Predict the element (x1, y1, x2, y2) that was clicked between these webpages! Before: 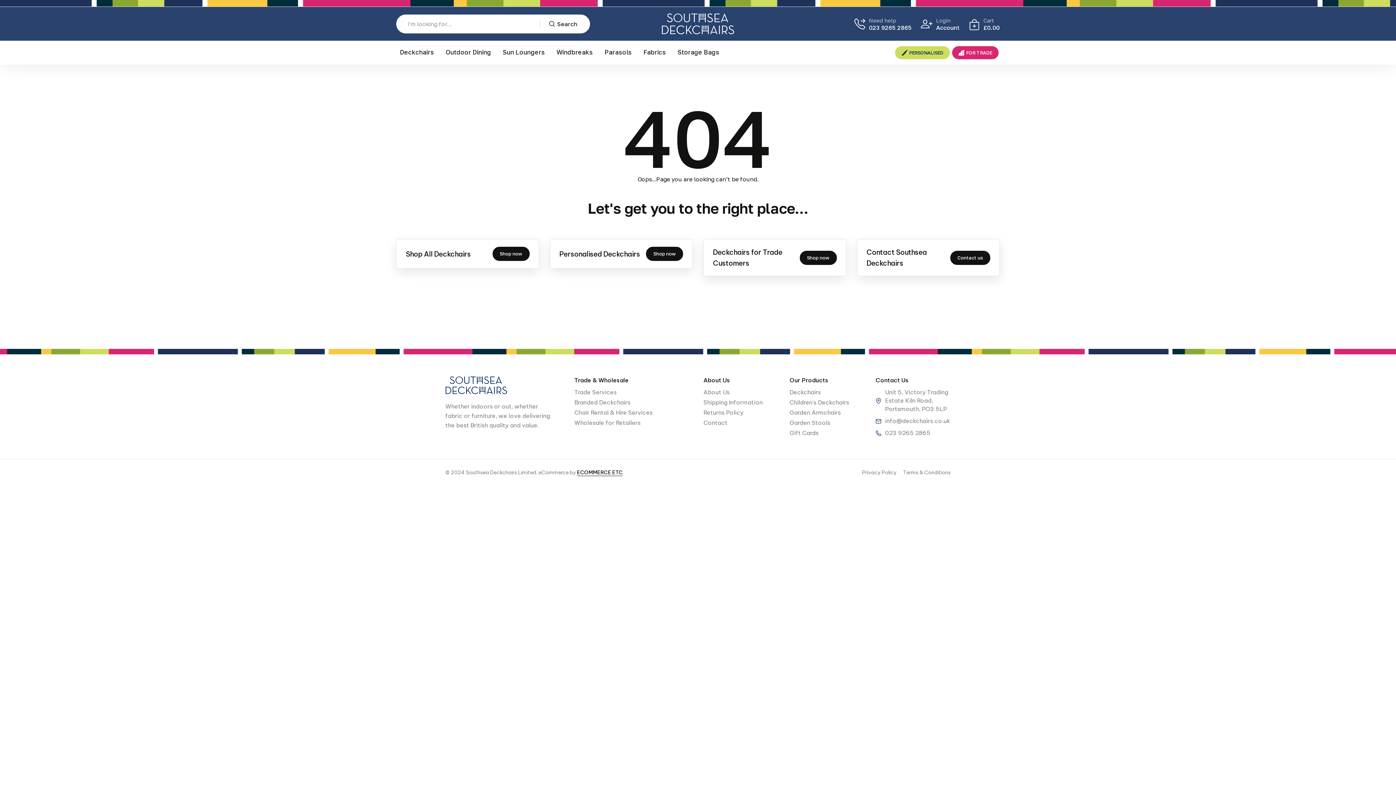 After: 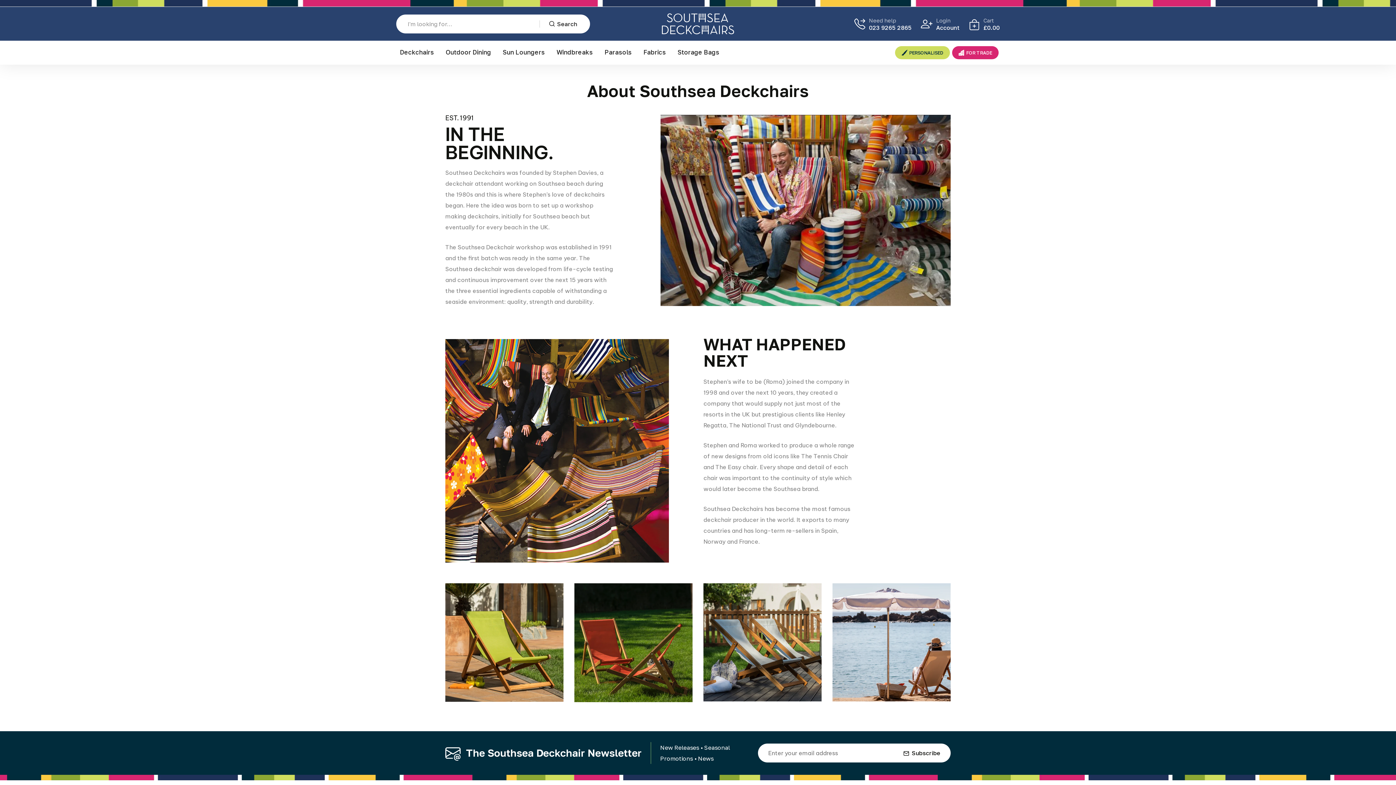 Action: label: menu bbox: (703, 388, 729, 396)